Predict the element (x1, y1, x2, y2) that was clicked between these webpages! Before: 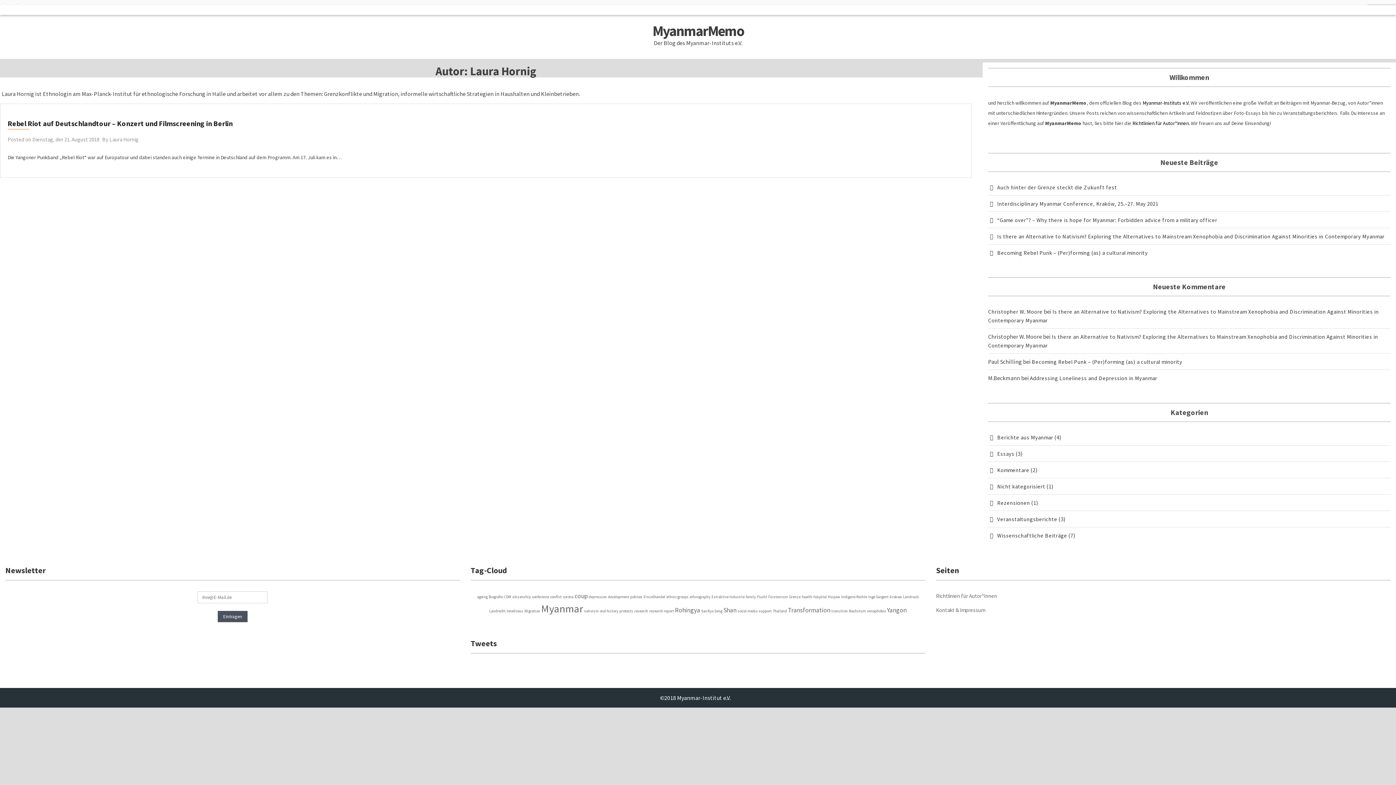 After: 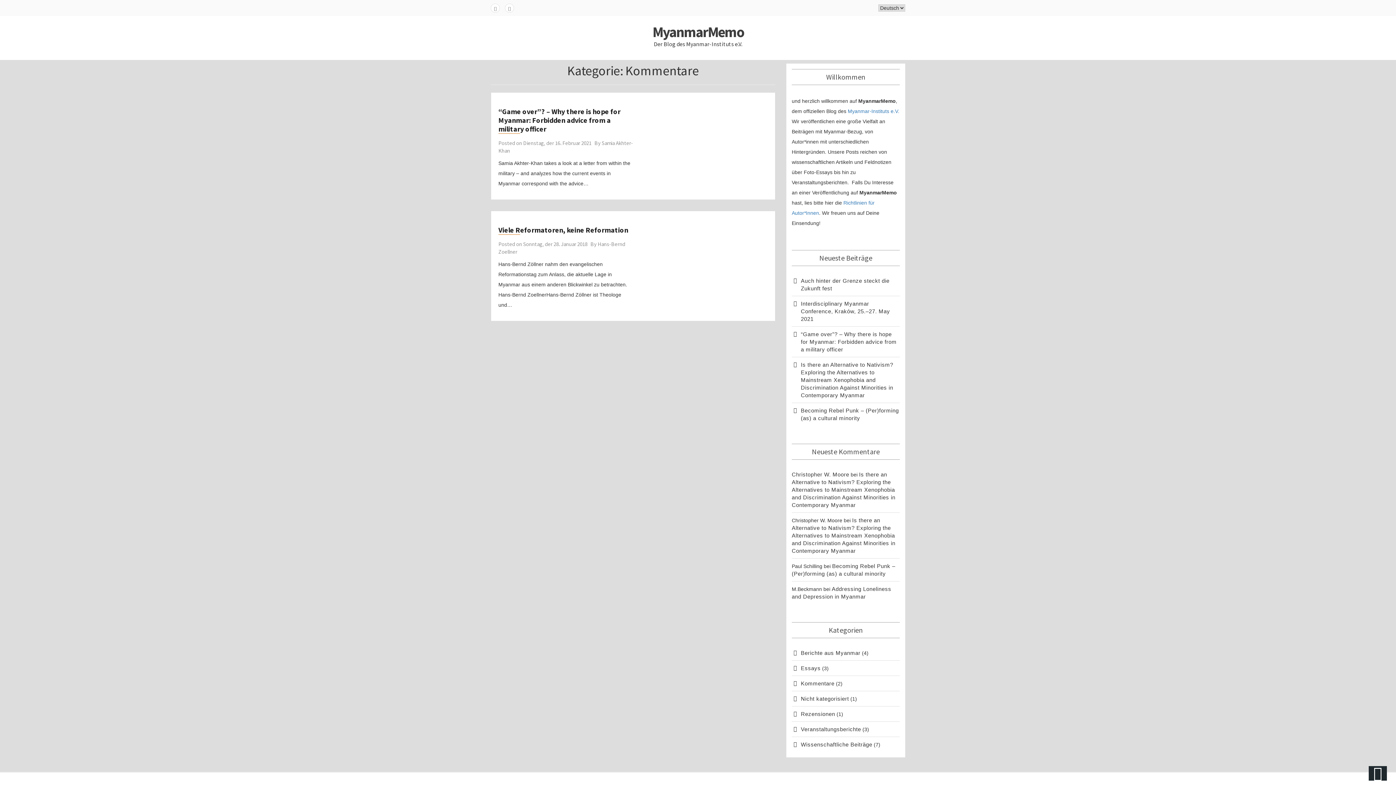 Action: label: Kommentare bbox: (988, 466, 1029, 474)